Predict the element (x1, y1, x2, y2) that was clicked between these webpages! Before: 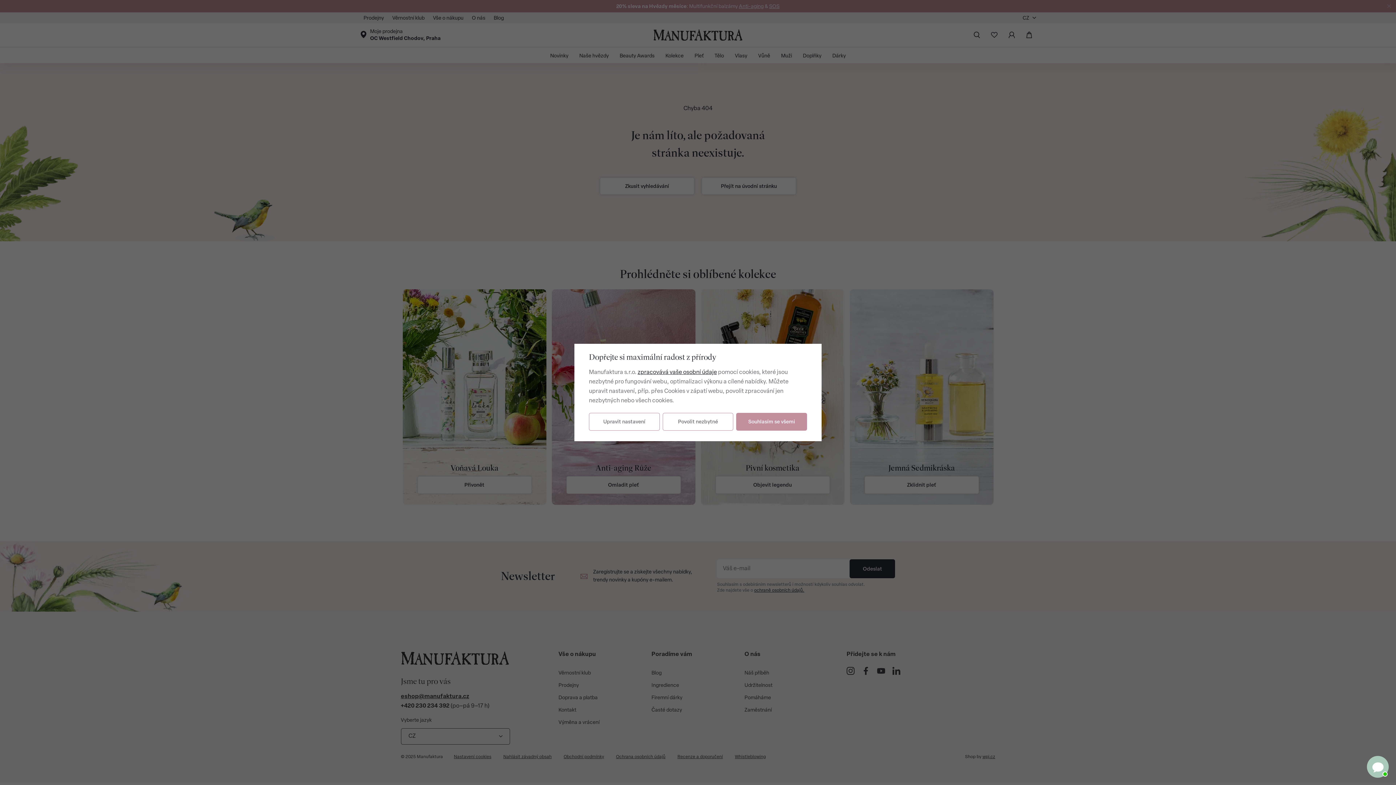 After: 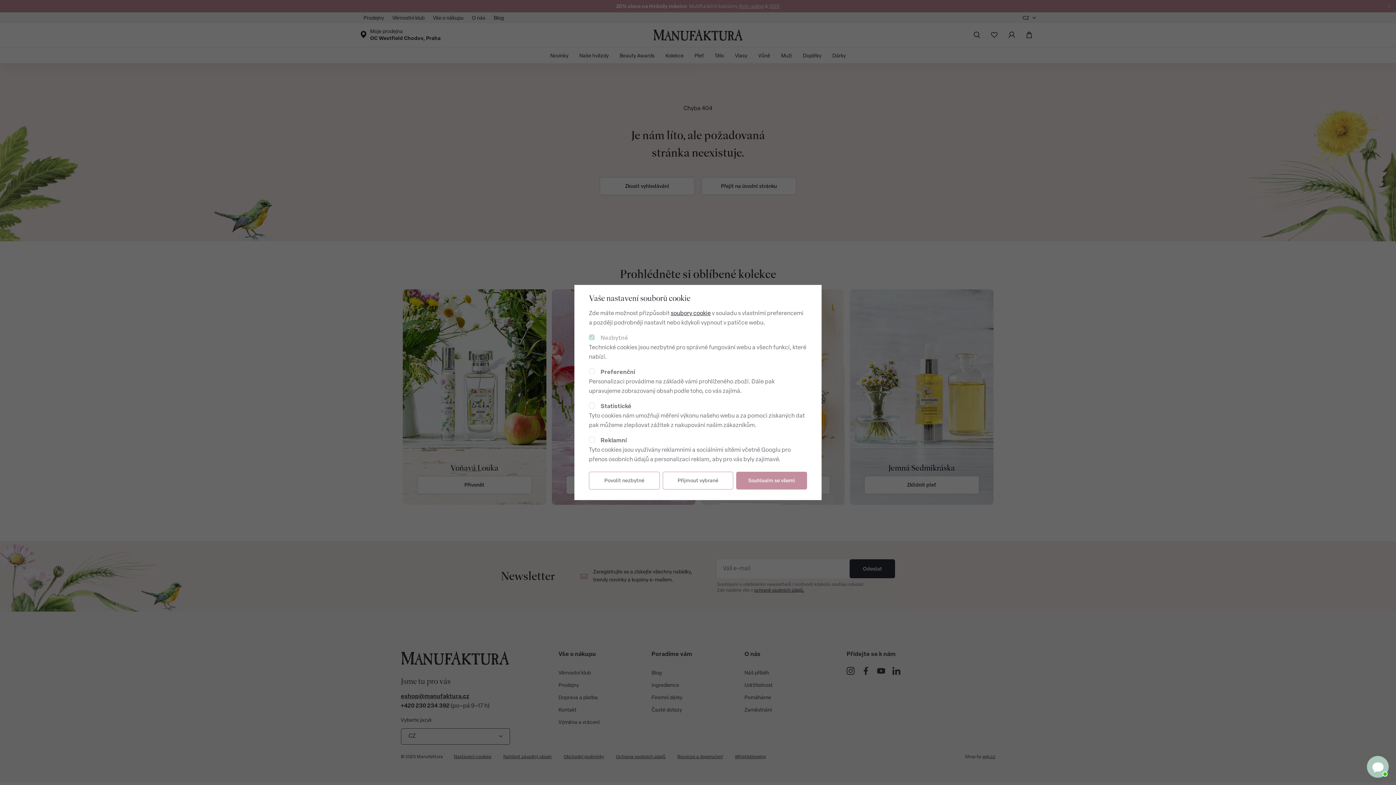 Action: bbox: (589, 413, 659, 430) label: Upravit nastavení